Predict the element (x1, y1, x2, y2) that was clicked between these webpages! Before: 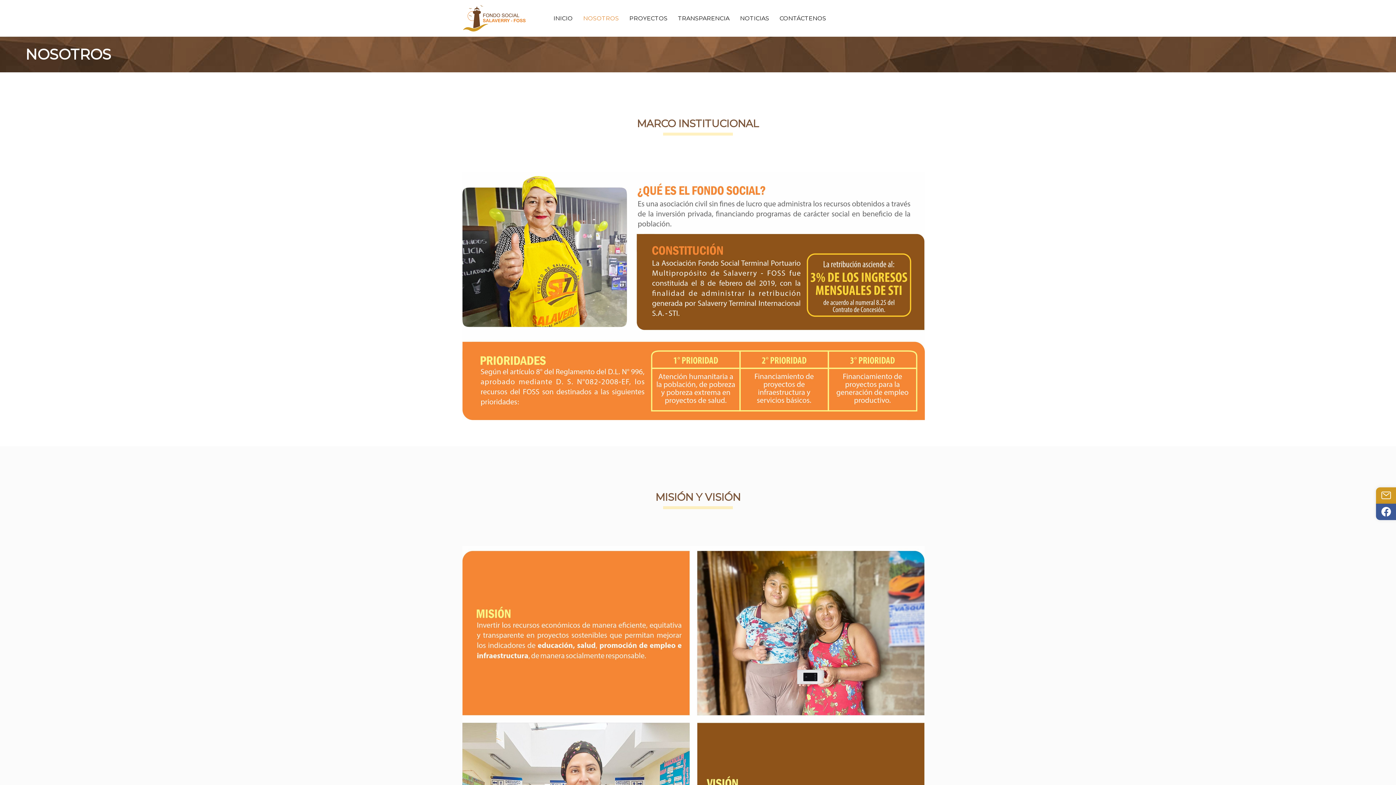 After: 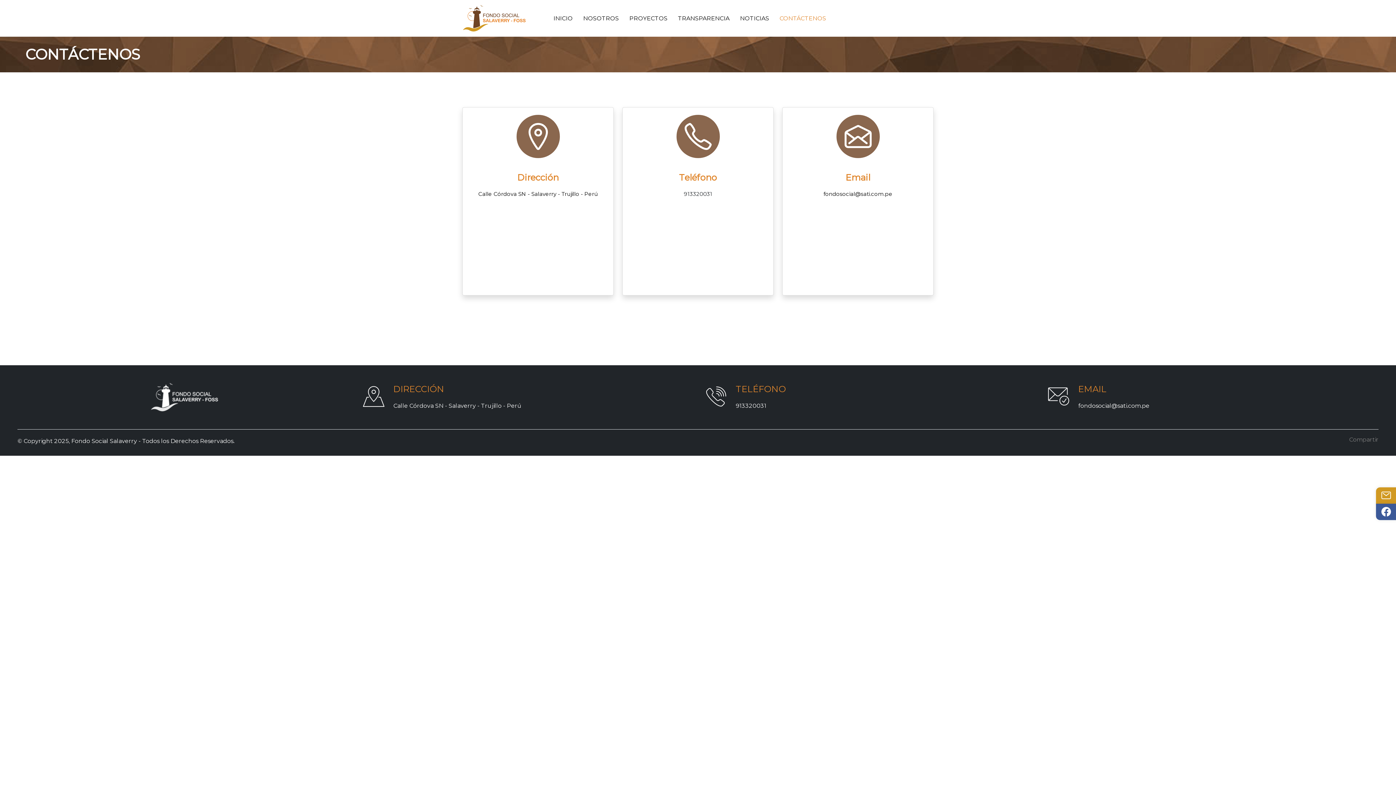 Action: bbox: (774, 11, 831, 25) label: CONTÁCTENOS